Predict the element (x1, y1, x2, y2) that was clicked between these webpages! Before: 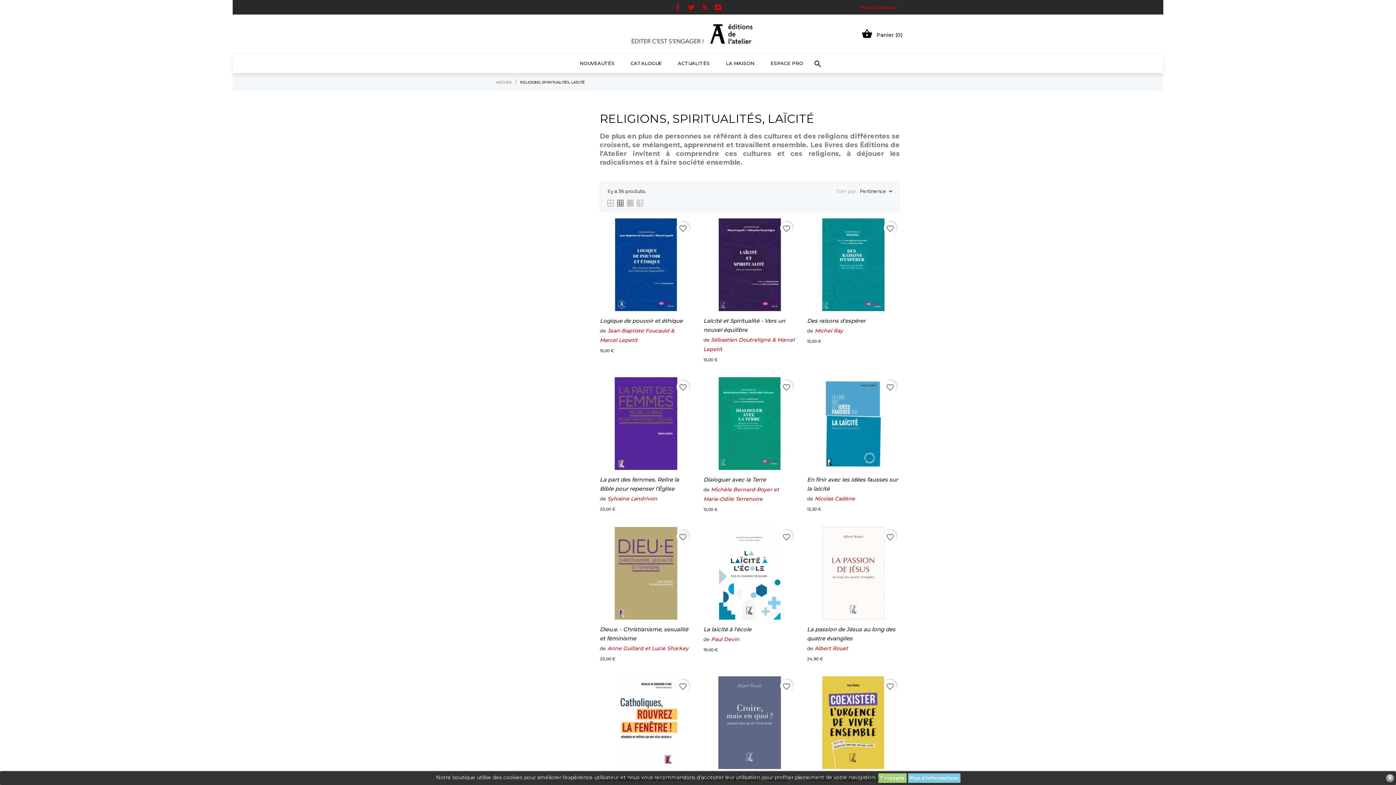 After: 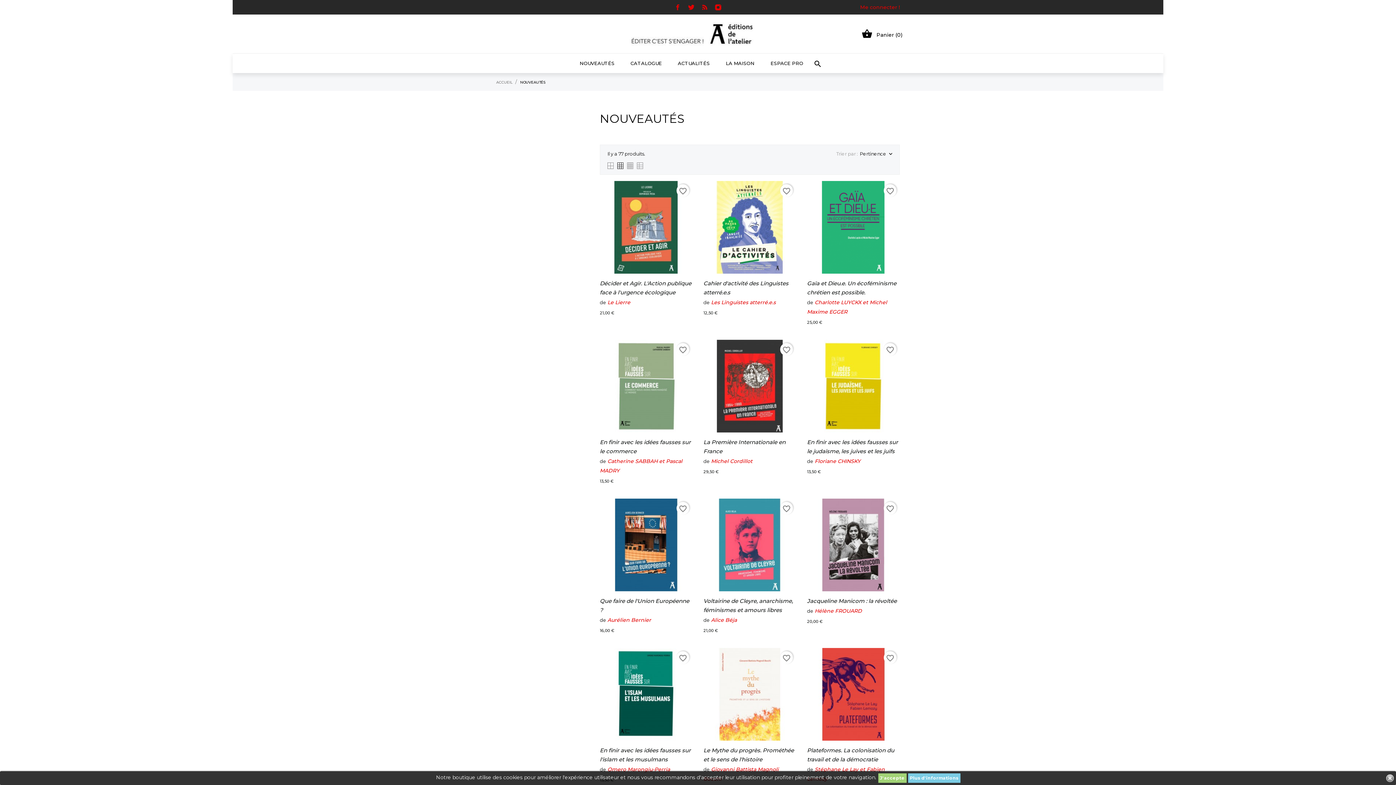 Action: bbox: (576, 58, 617, 68) label: NOUVEAUTÉS